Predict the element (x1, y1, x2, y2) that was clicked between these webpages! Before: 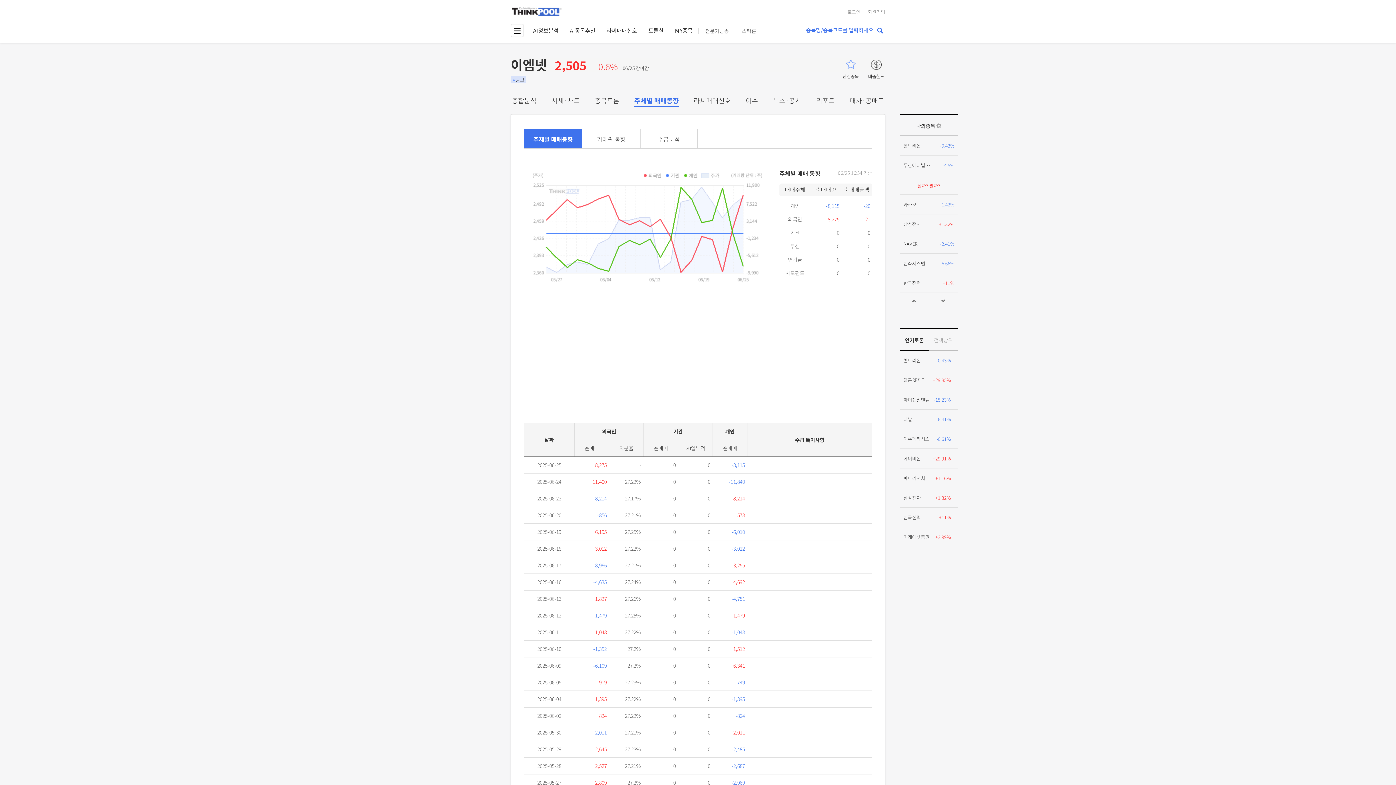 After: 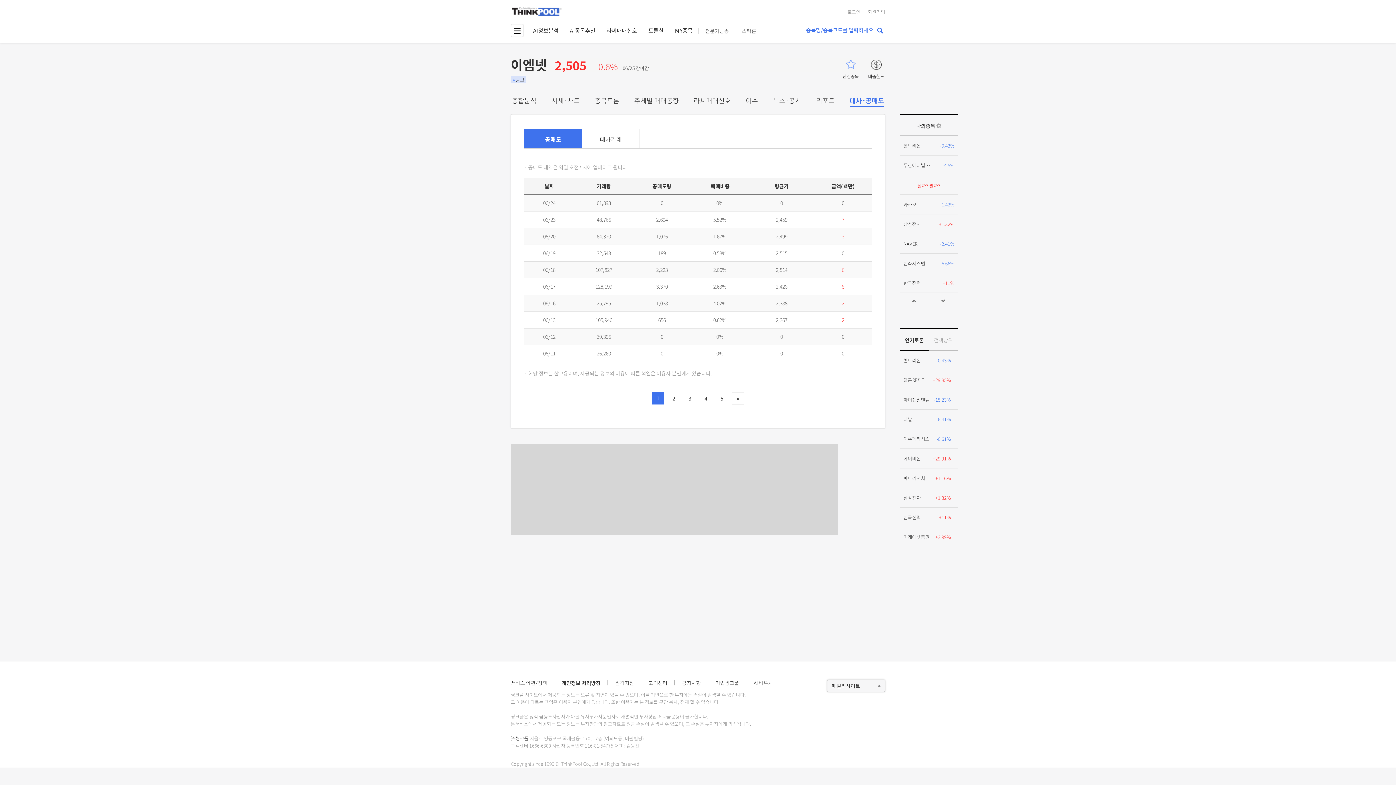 Action: bbox: (849, 95, 884, 105) label: 대차·공매도